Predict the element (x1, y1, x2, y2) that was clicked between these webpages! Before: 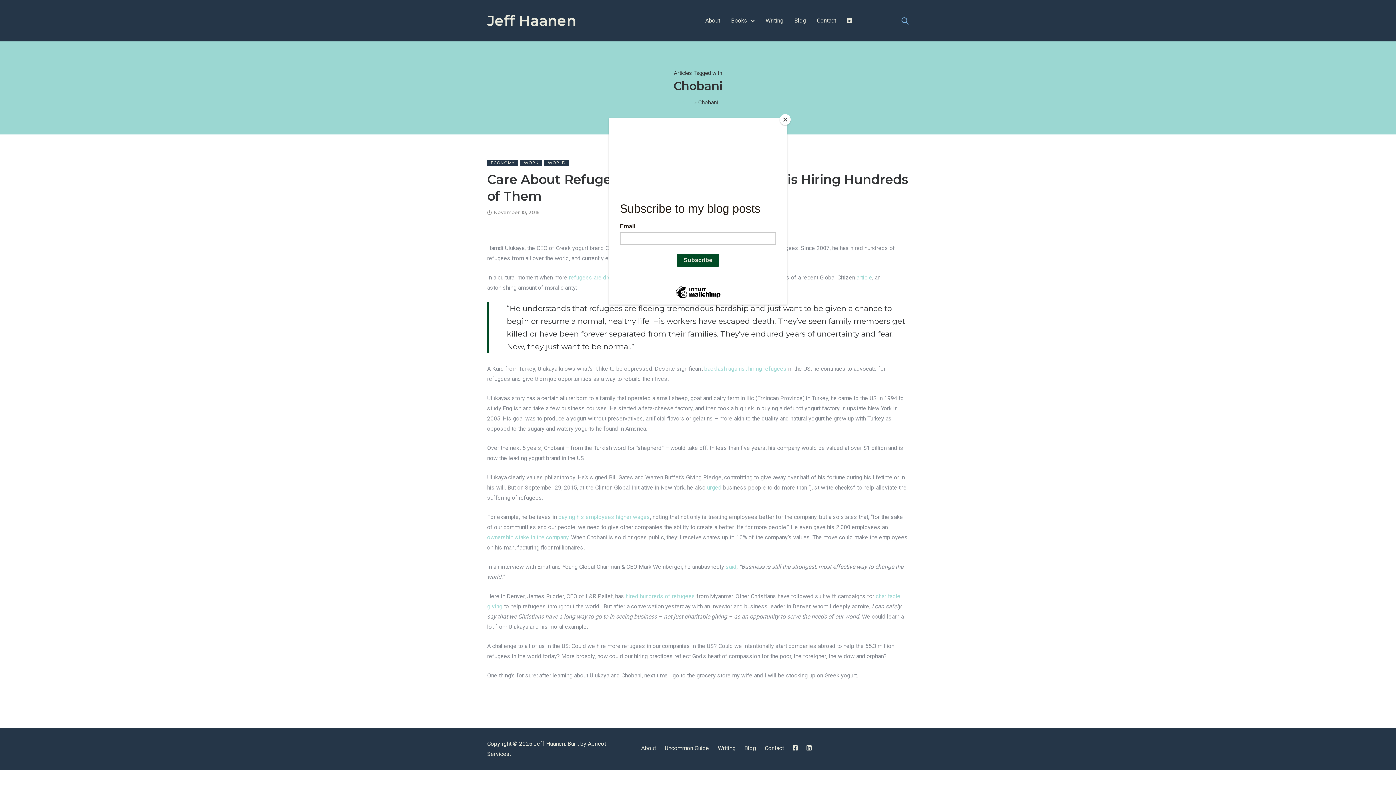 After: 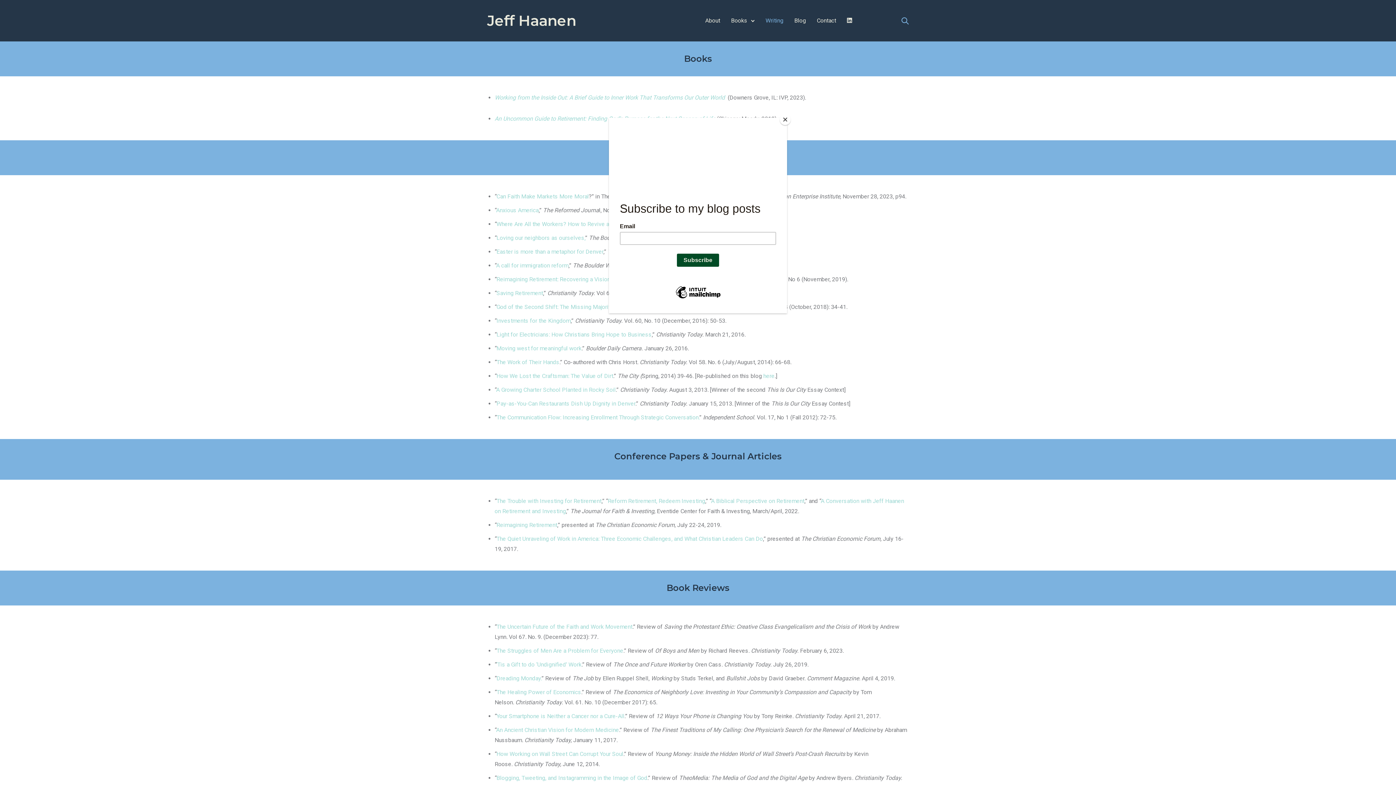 Action: bbox: (762, 13, 787, 27) label: Writing